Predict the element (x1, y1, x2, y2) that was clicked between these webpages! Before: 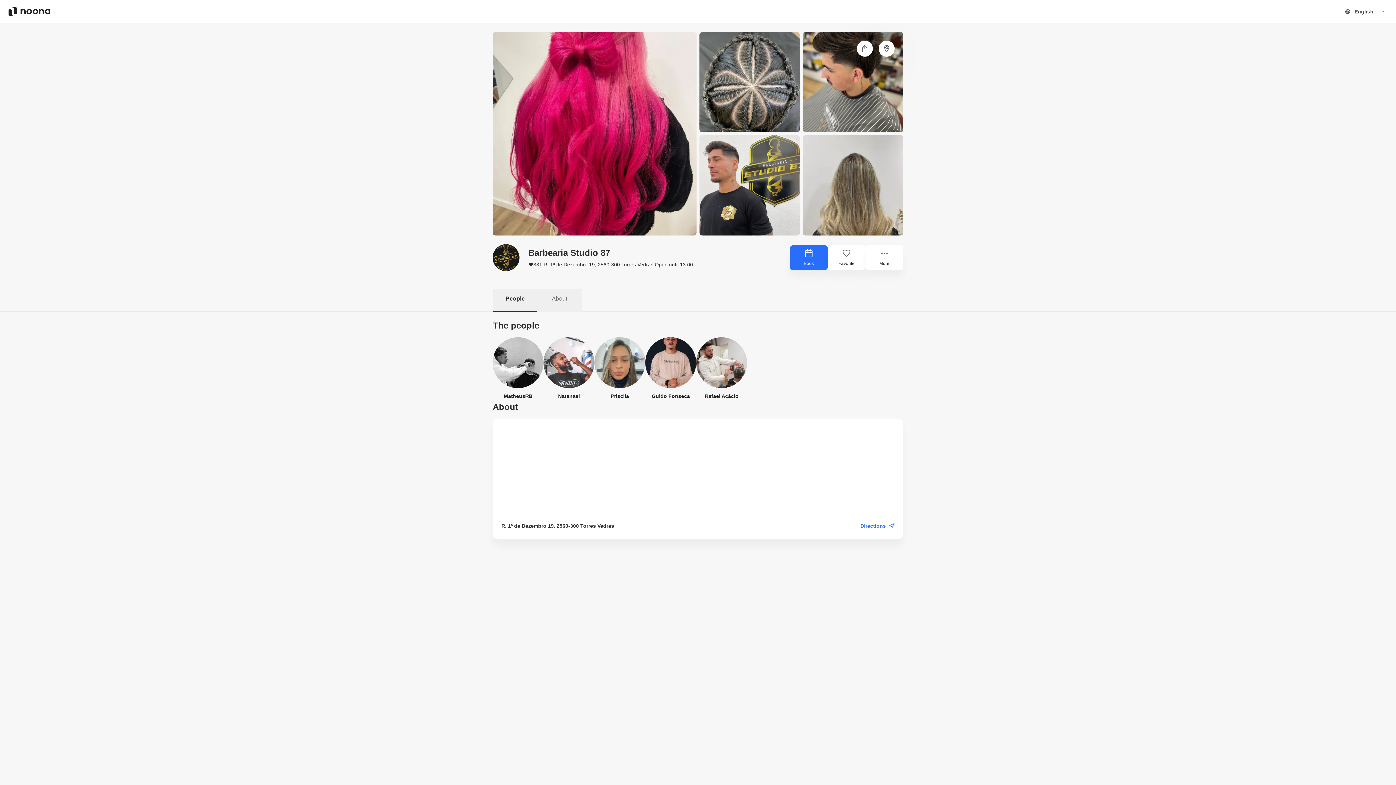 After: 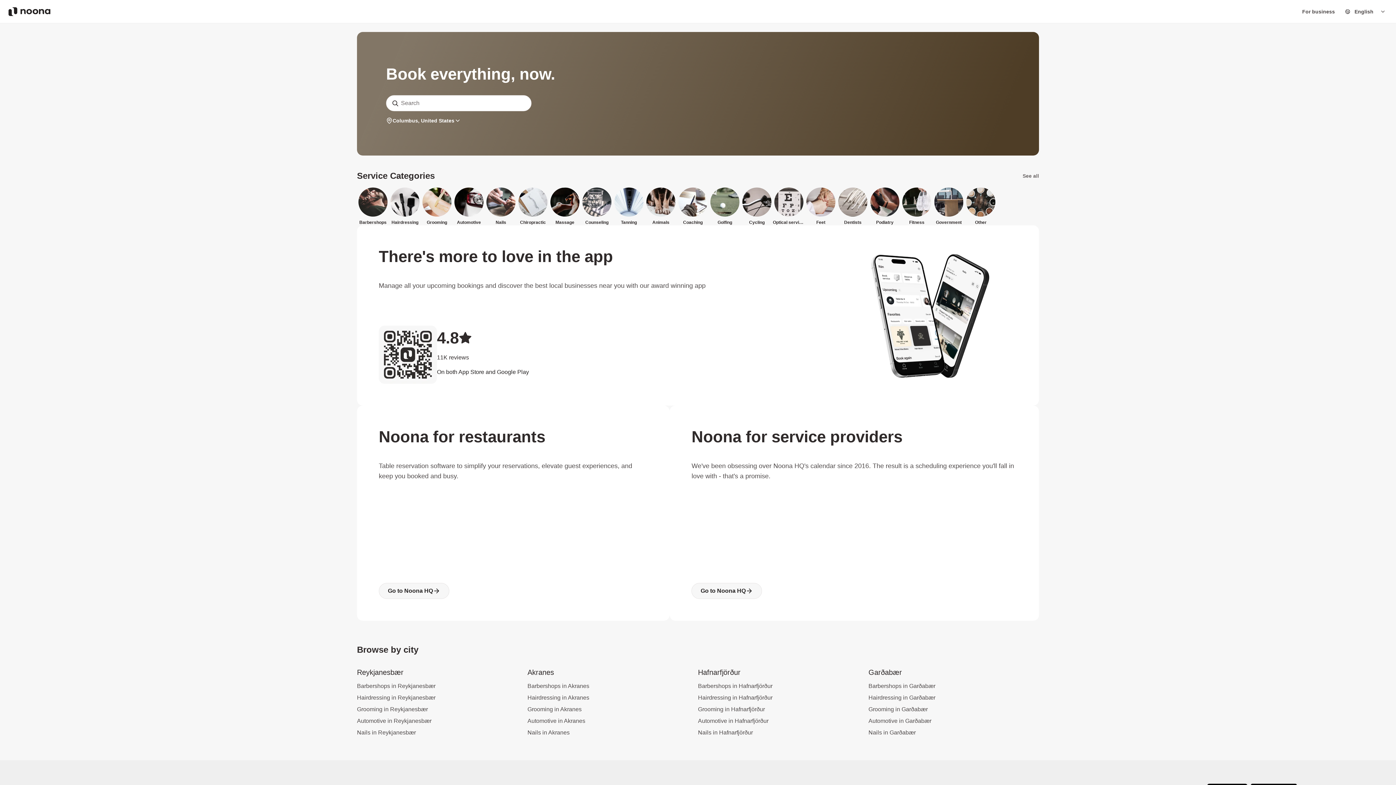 Action: bbox: (5, 7, 53, 15) label: Noona logo